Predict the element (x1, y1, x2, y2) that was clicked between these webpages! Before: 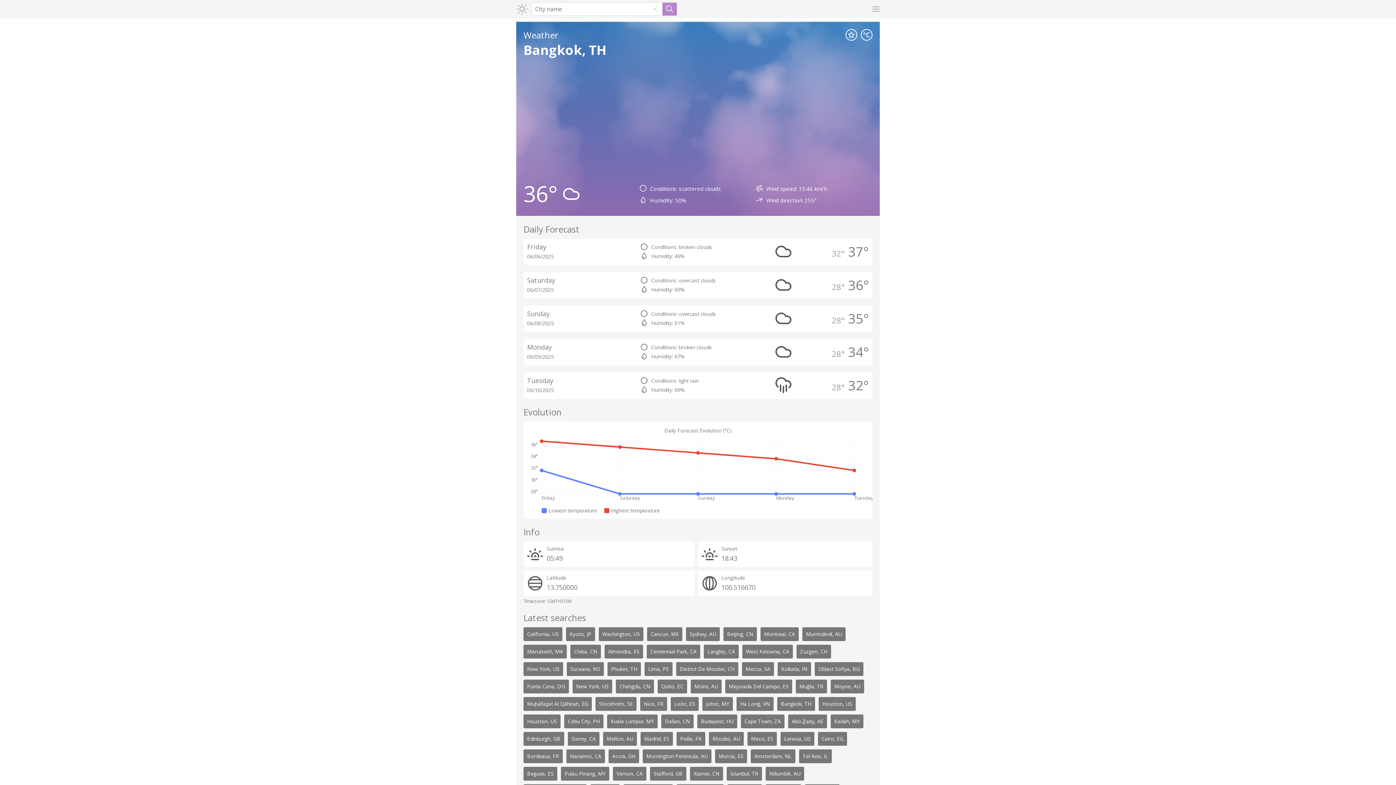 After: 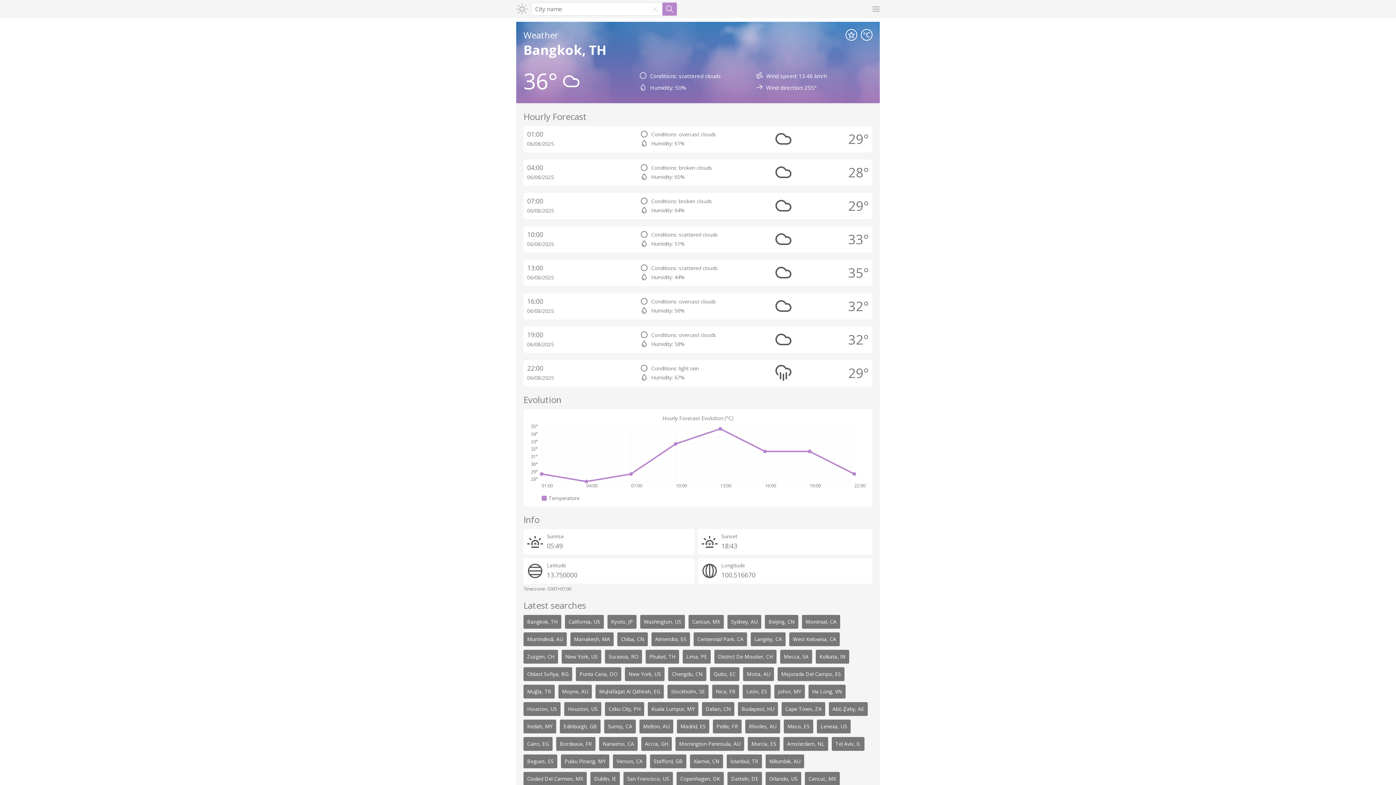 Action: bbox: (523, 305, 872, 332) label: Sunday
06/08/2025
Conditions: overcast clouds
Humidity: 61%
35°
28°